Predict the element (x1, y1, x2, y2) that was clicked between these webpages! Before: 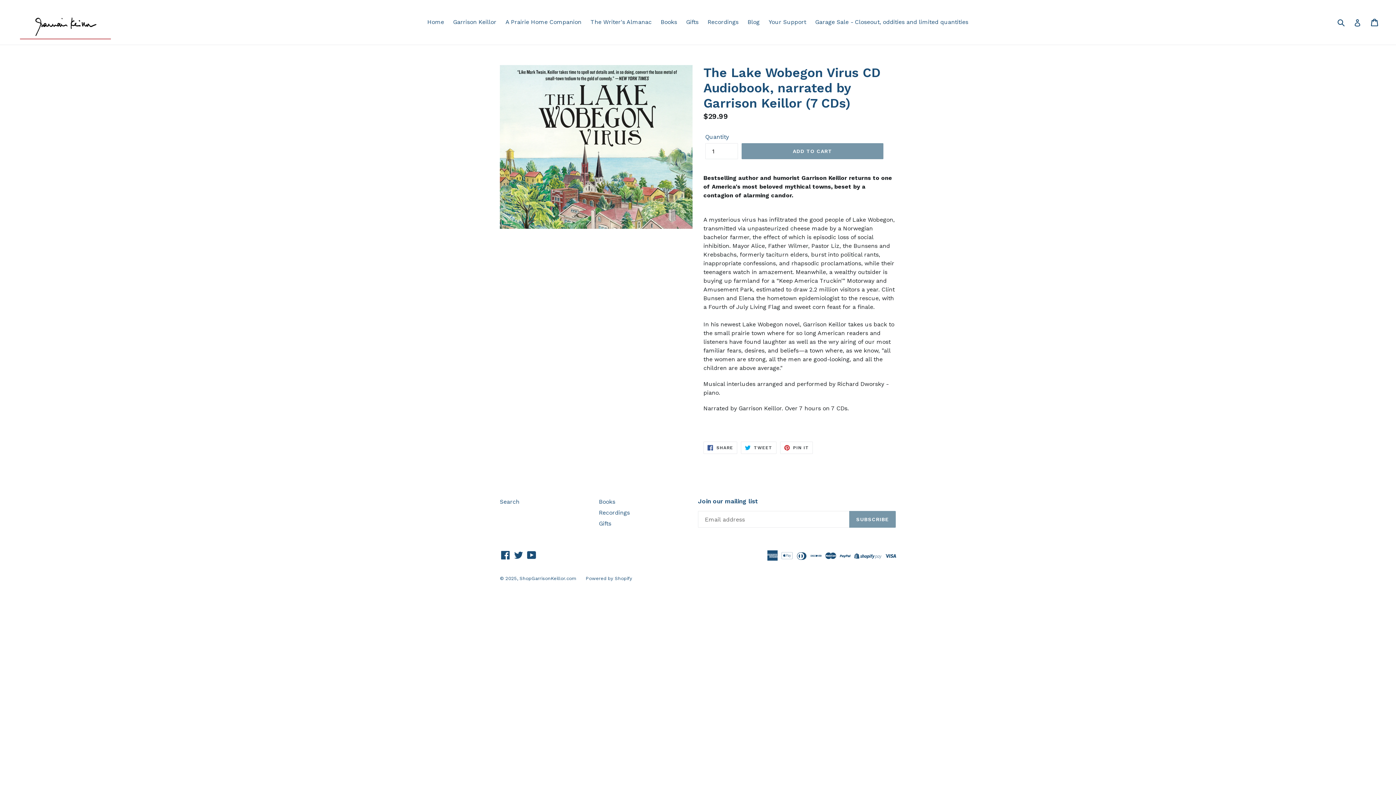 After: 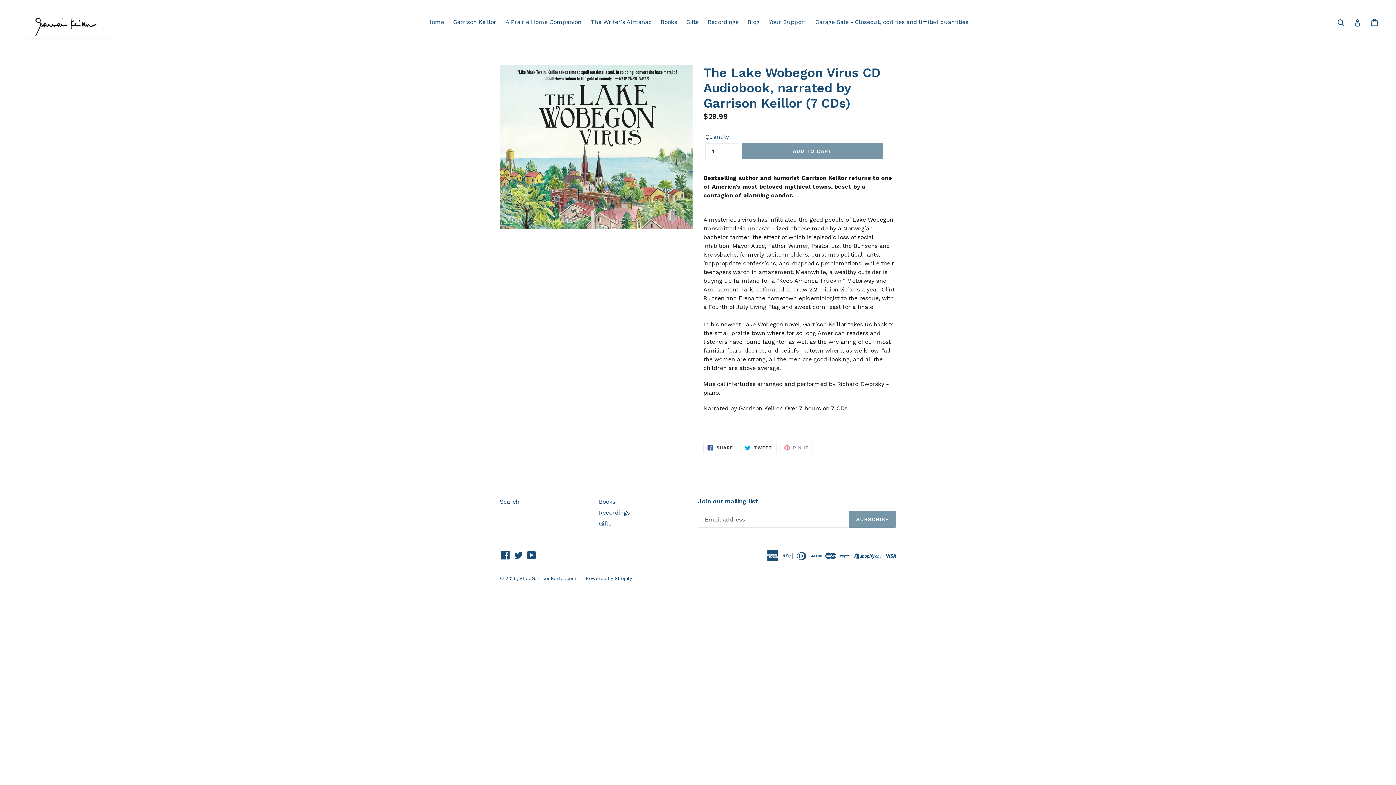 Action: label:  PIN IT
PIN ON PINTEREST bbox: (780, 441, 813, 454)